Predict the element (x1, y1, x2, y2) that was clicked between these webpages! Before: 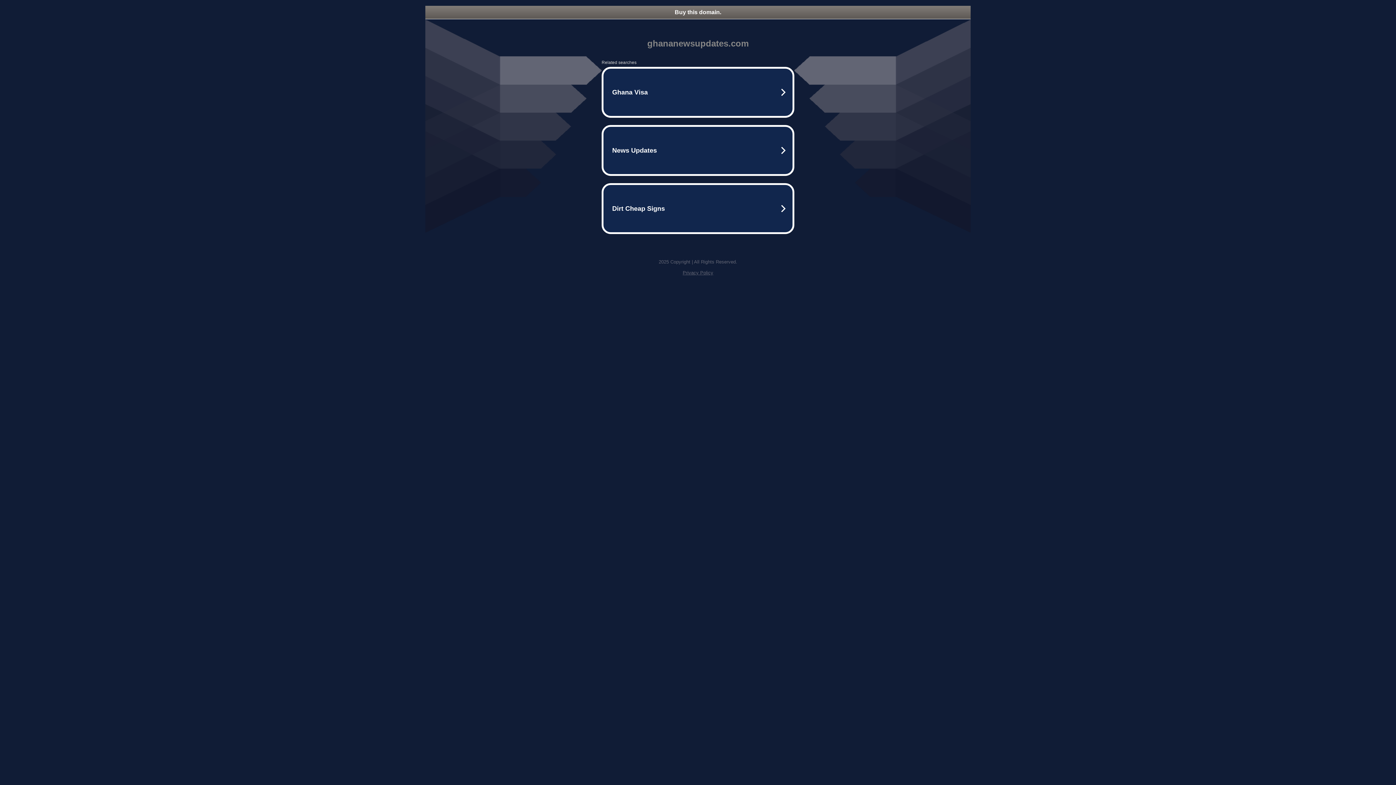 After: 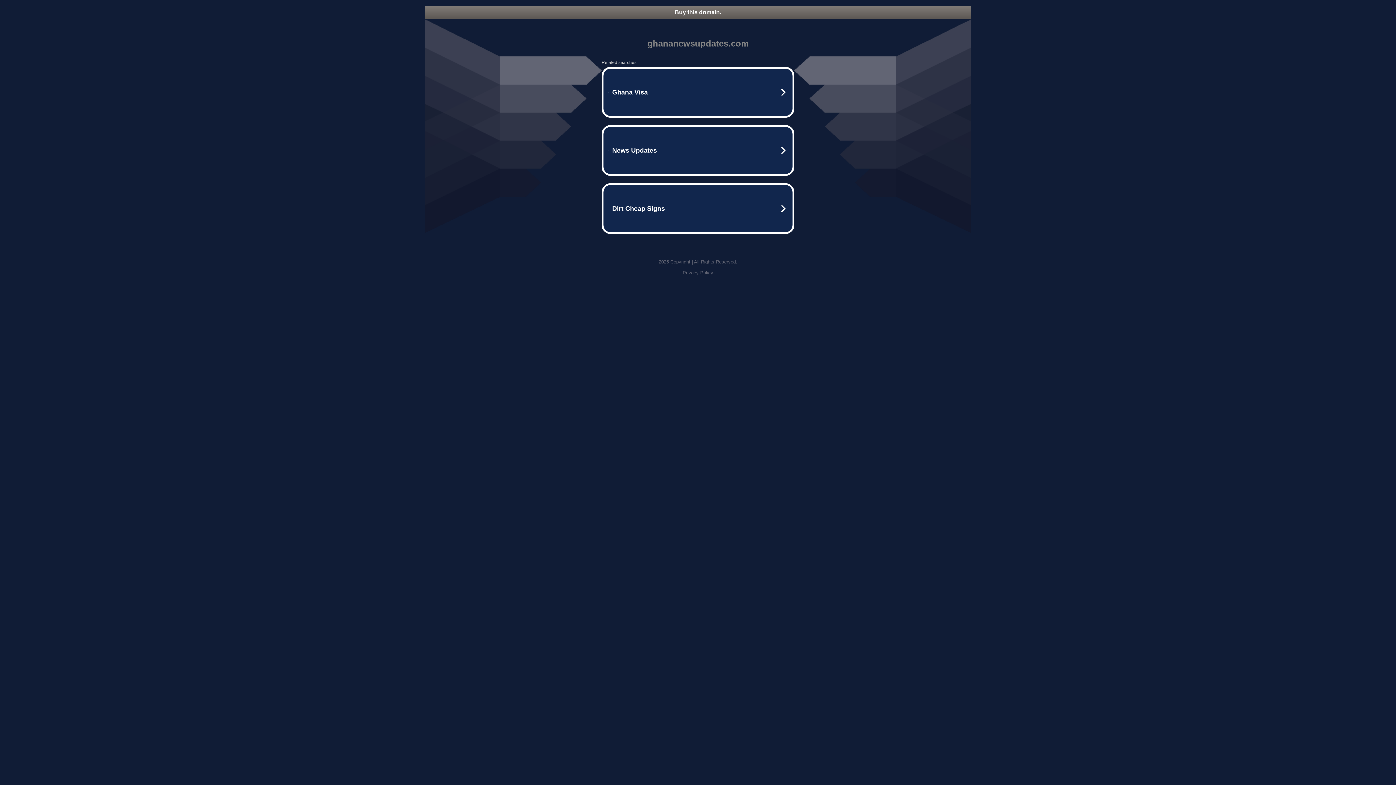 Action: label: Privacy Policy bbox: (682, 270, 713, 275)